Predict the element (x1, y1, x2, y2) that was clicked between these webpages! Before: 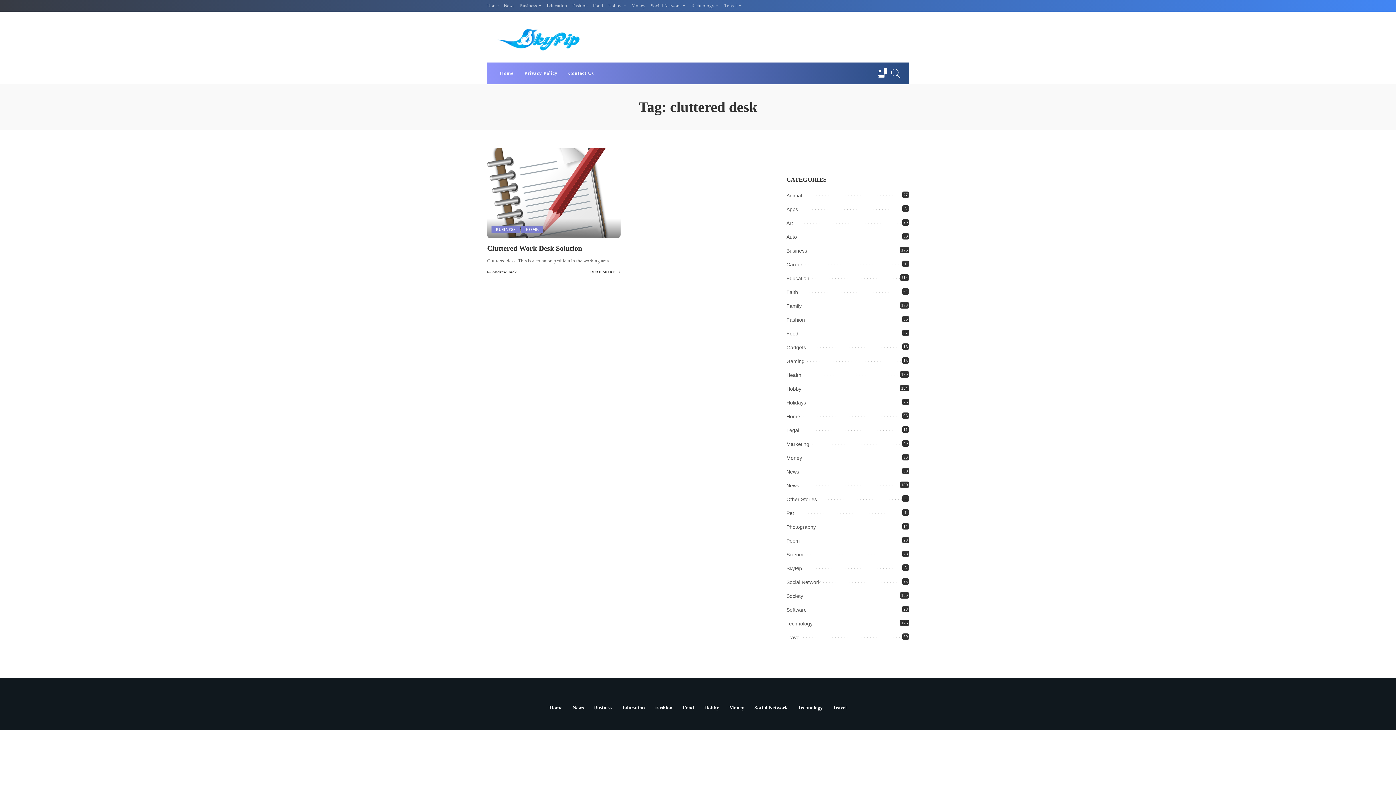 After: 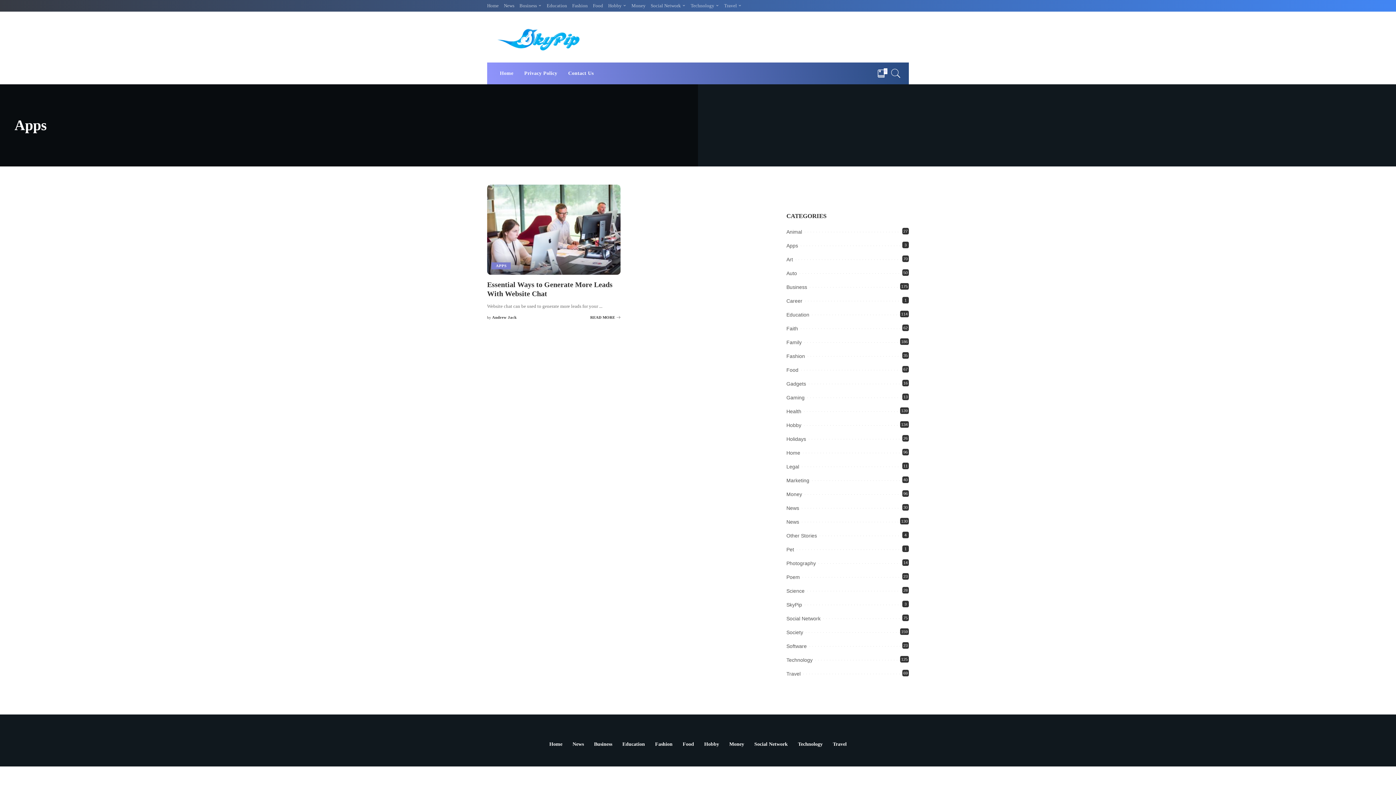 Action: label: Apps
3 bbox: (786, 206, 798, 212)